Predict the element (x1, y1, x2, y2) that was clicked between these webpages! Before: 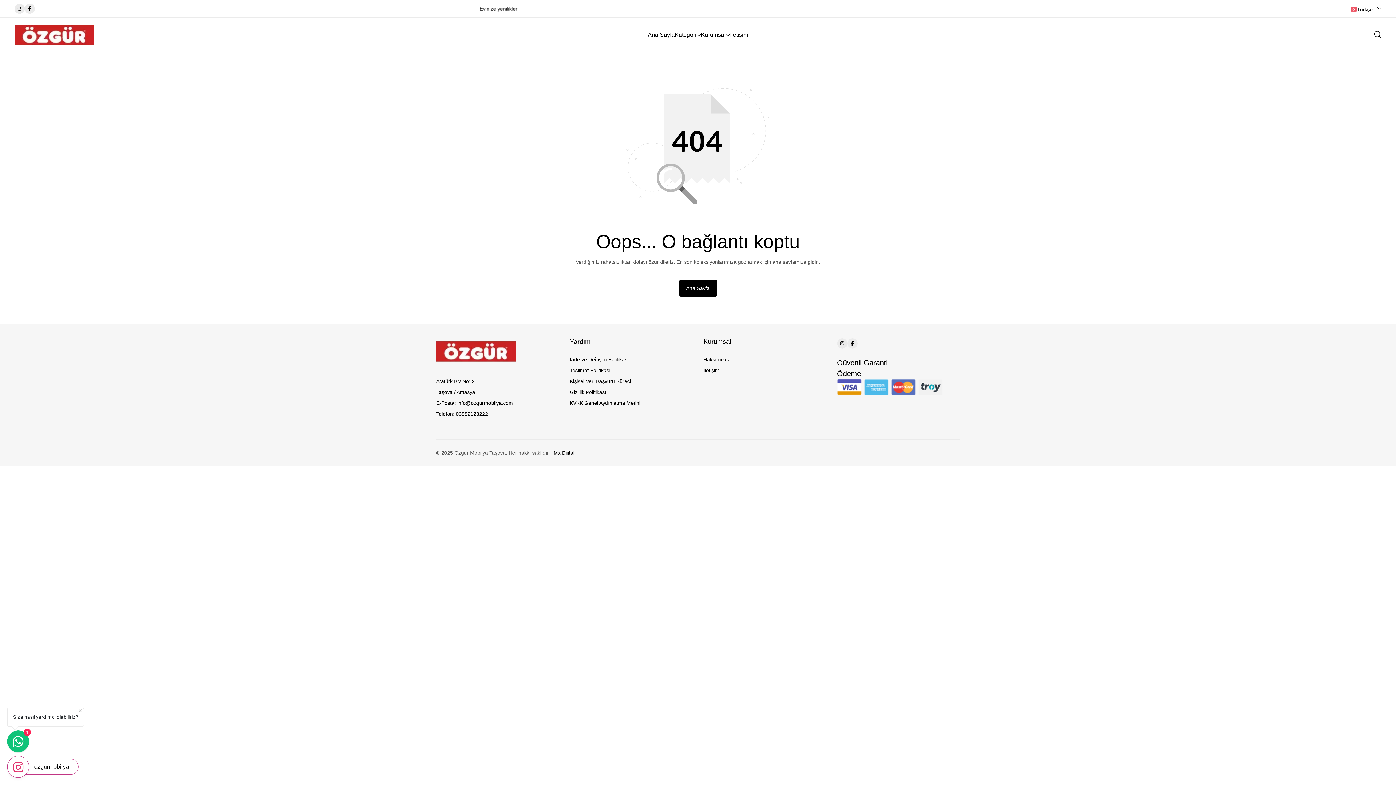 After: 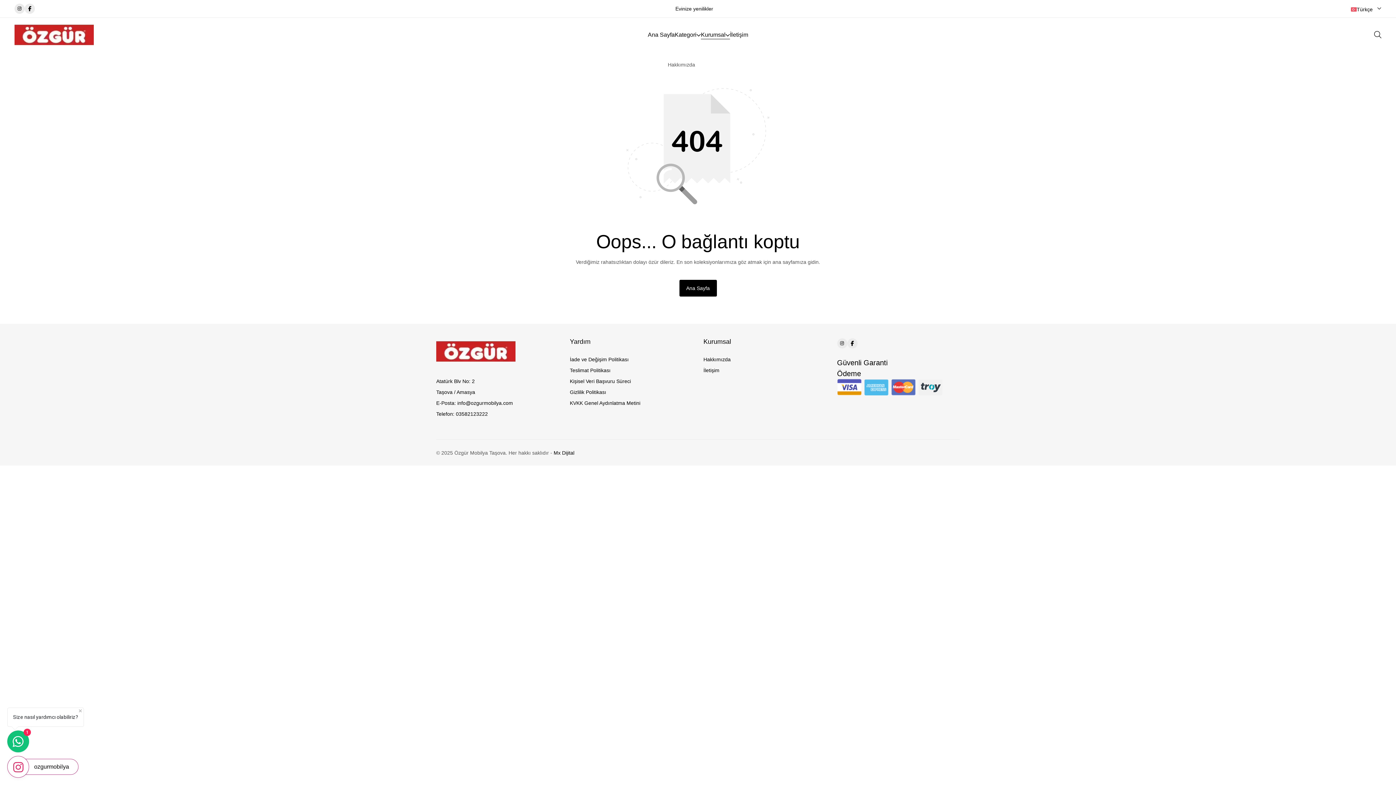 Action: bbox: (701, 30, 730, 38) label: Kurumsal